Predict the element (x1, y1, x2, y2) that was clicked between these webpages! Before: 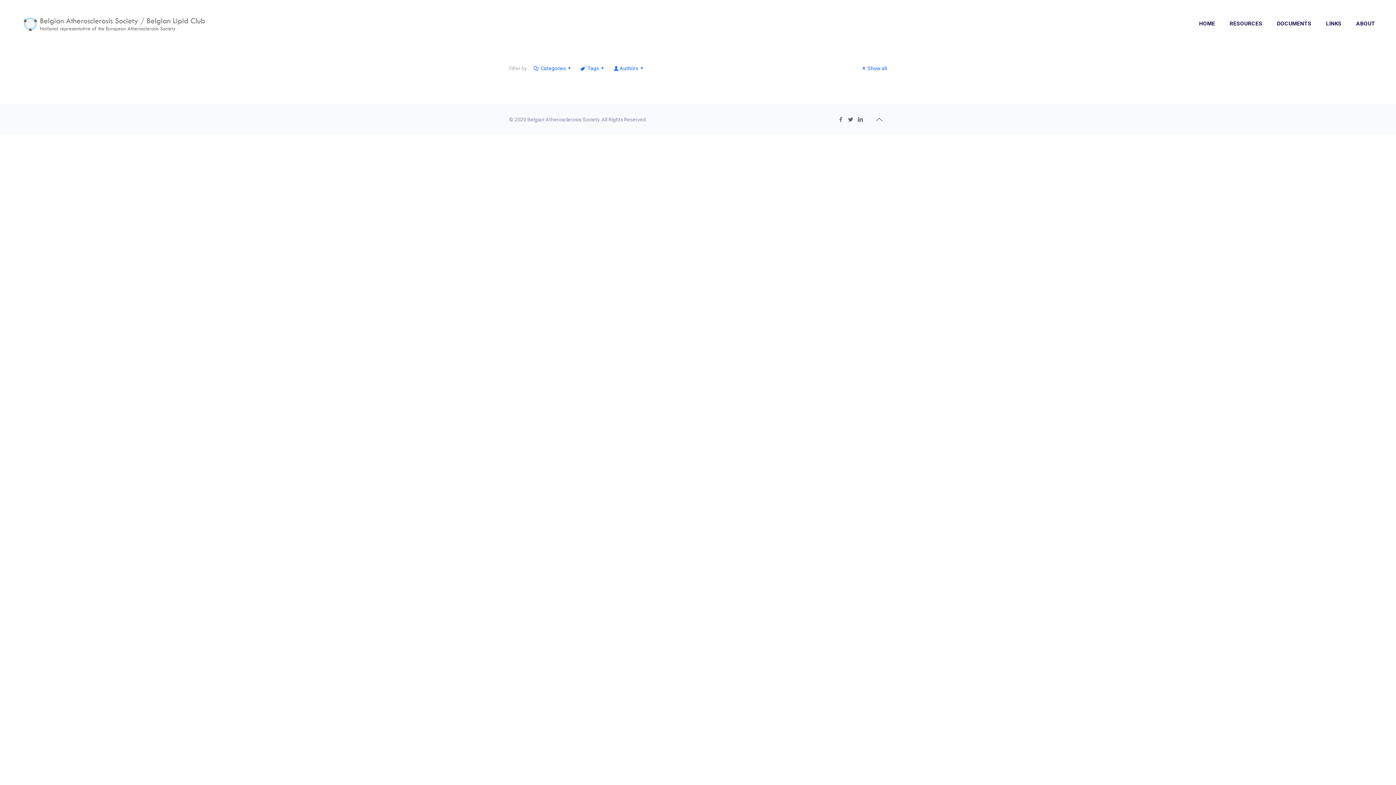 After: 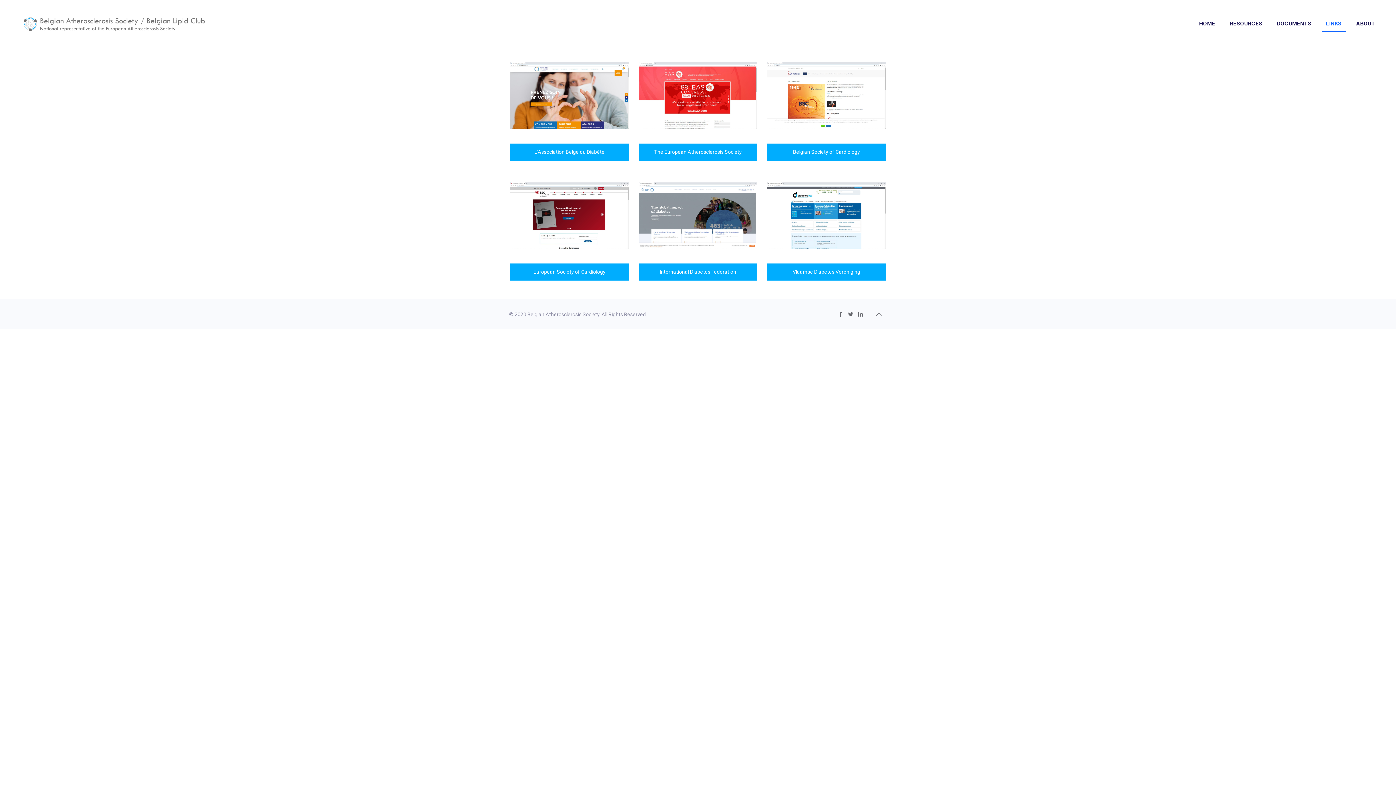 Action: bbox: (1319, 0, 1349, 47) label: LINKS